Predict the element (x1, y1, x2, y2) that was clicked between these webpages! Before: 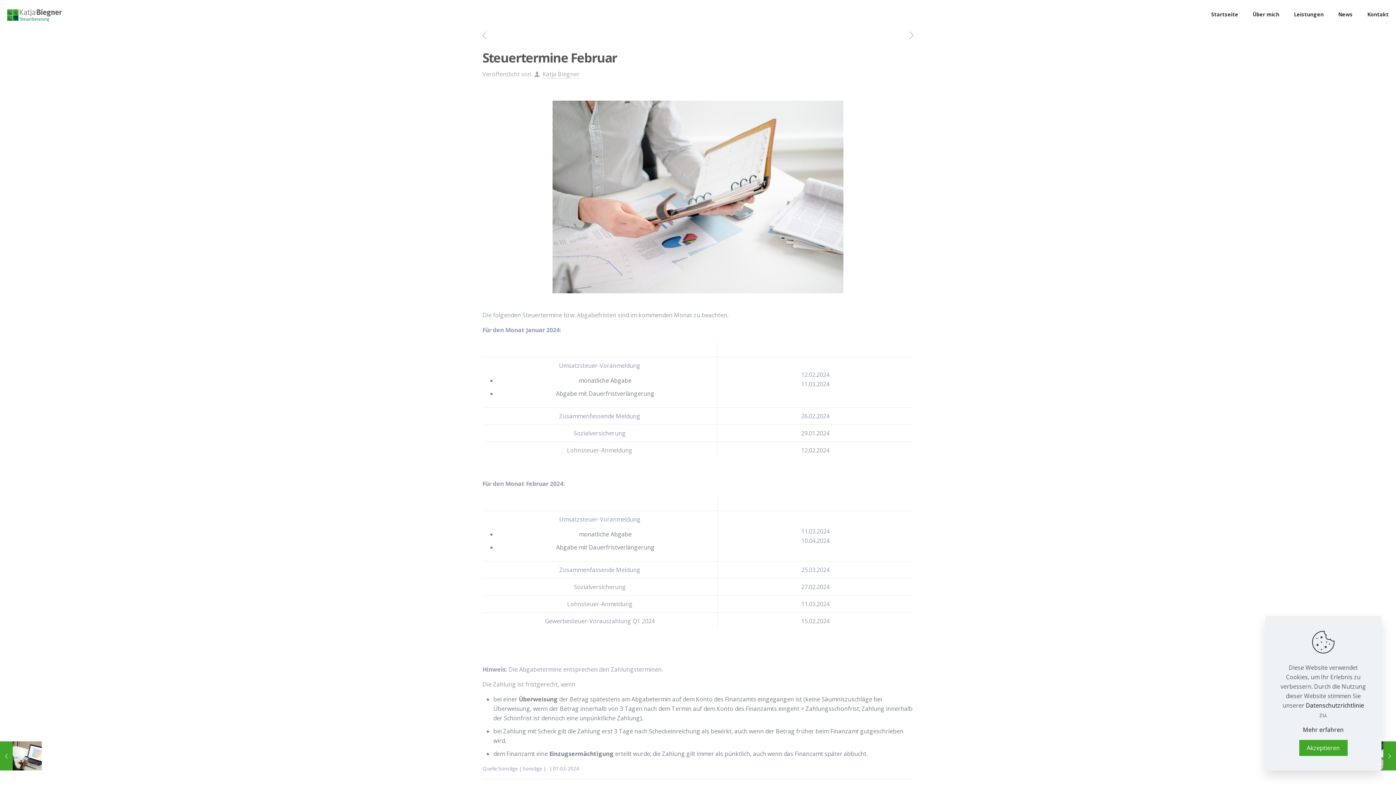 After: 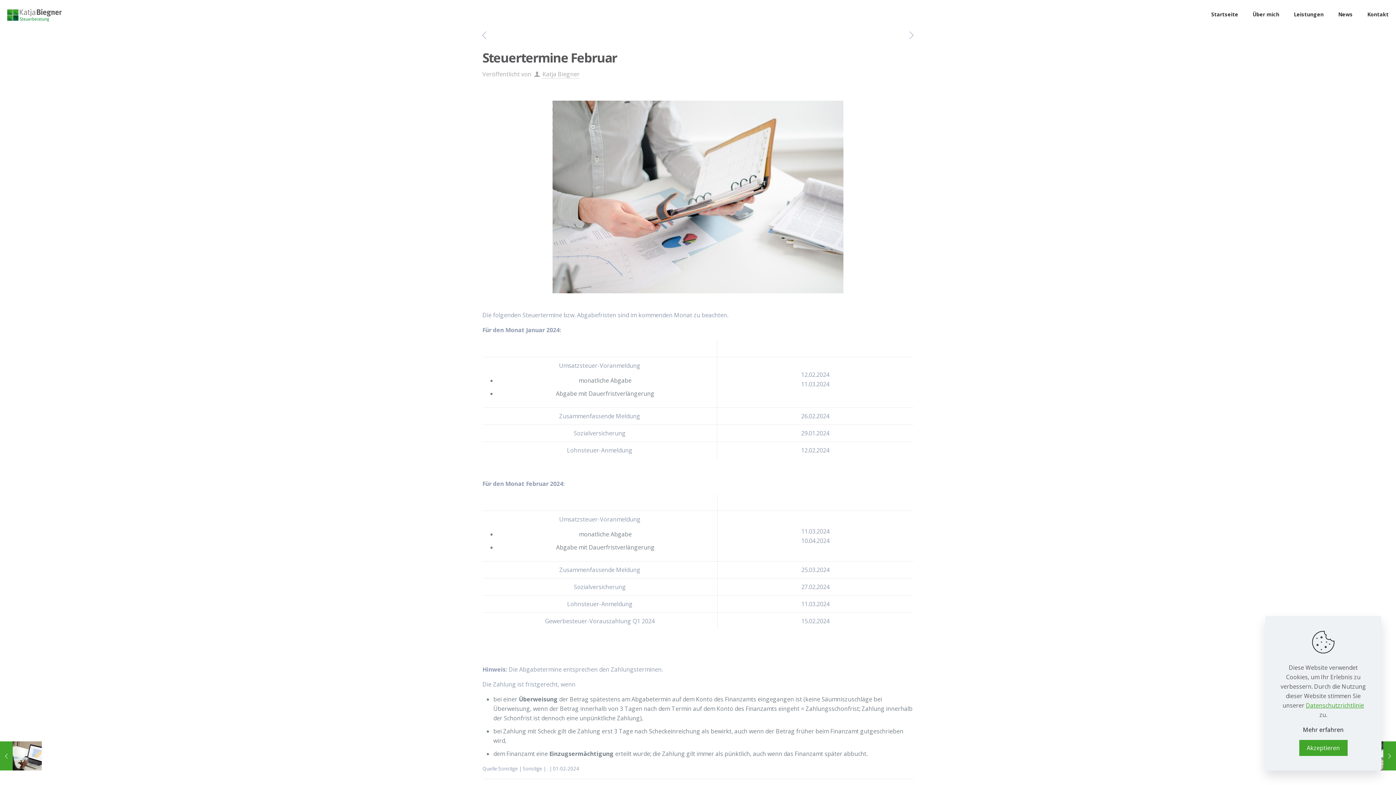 Action: bbox: (1306, 701, 1364, 709) label: Datenschutzrichtlinie